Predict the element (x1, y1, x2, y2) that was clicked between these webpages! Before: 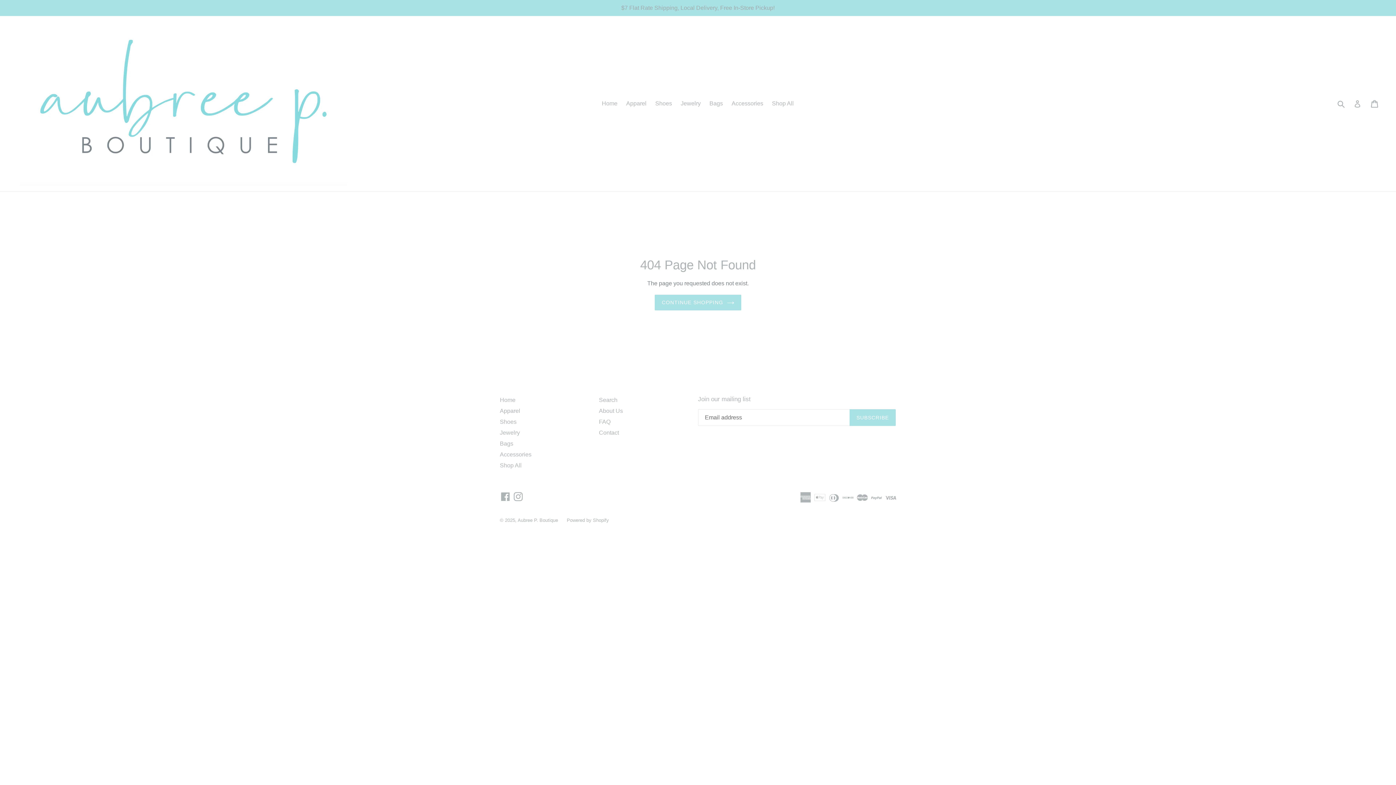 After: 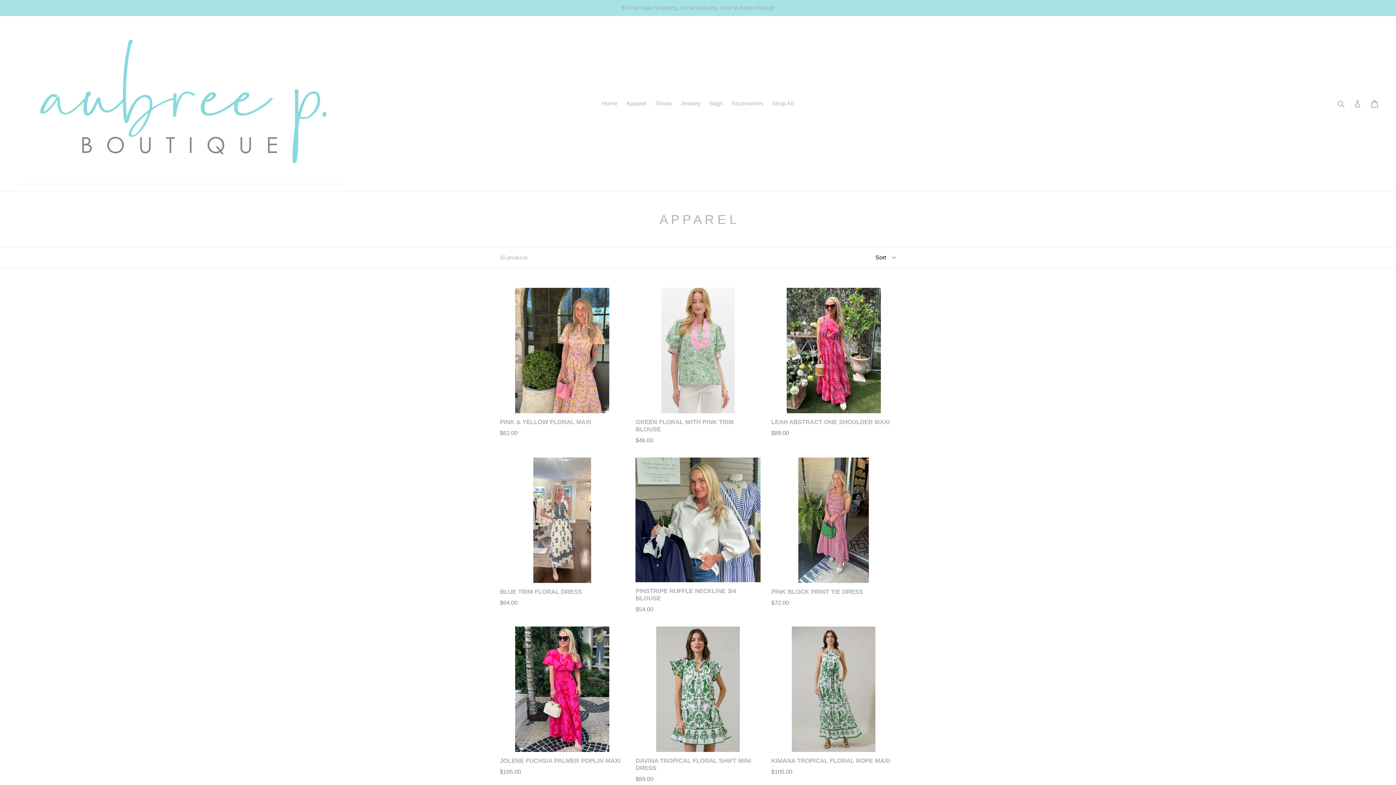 Action: bbox: (500, 407, 520, 414) label: Apparel